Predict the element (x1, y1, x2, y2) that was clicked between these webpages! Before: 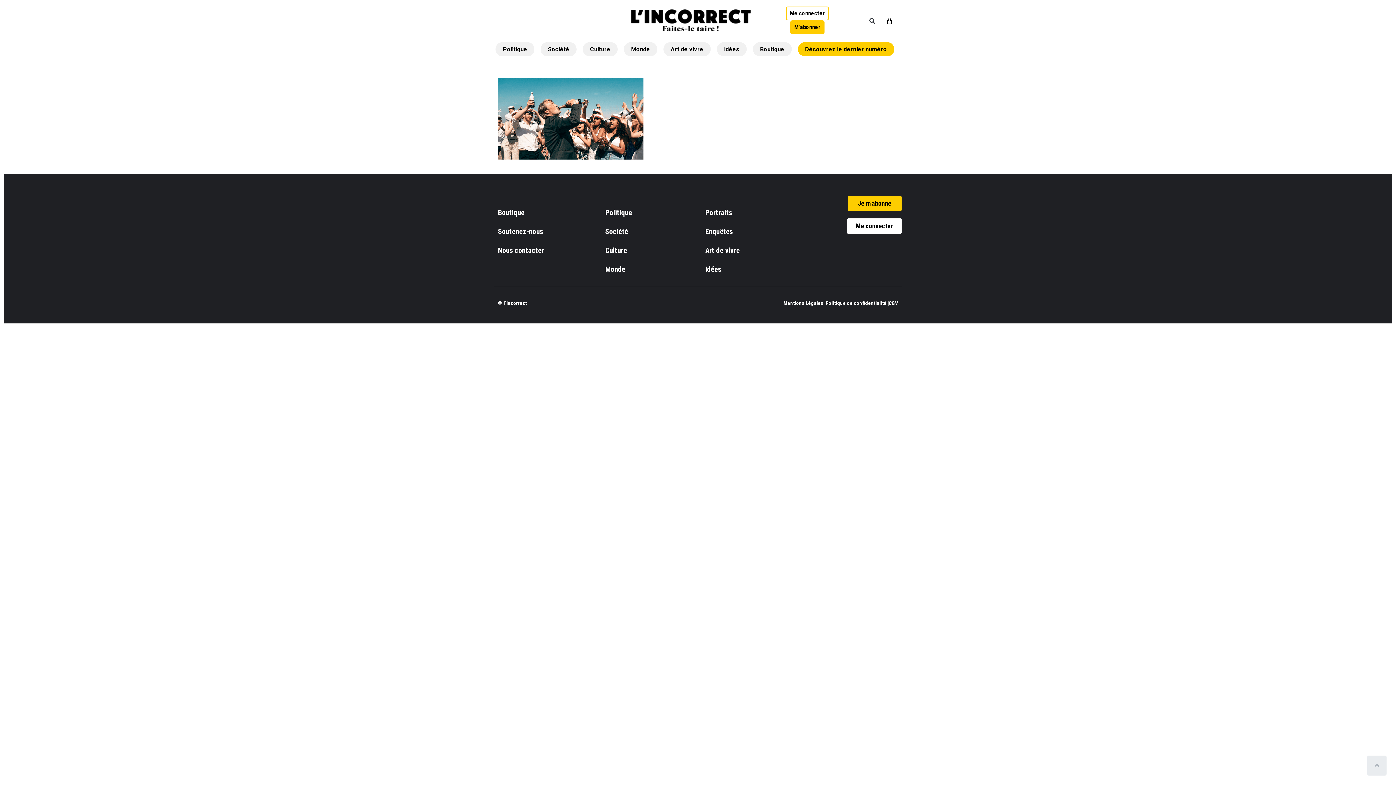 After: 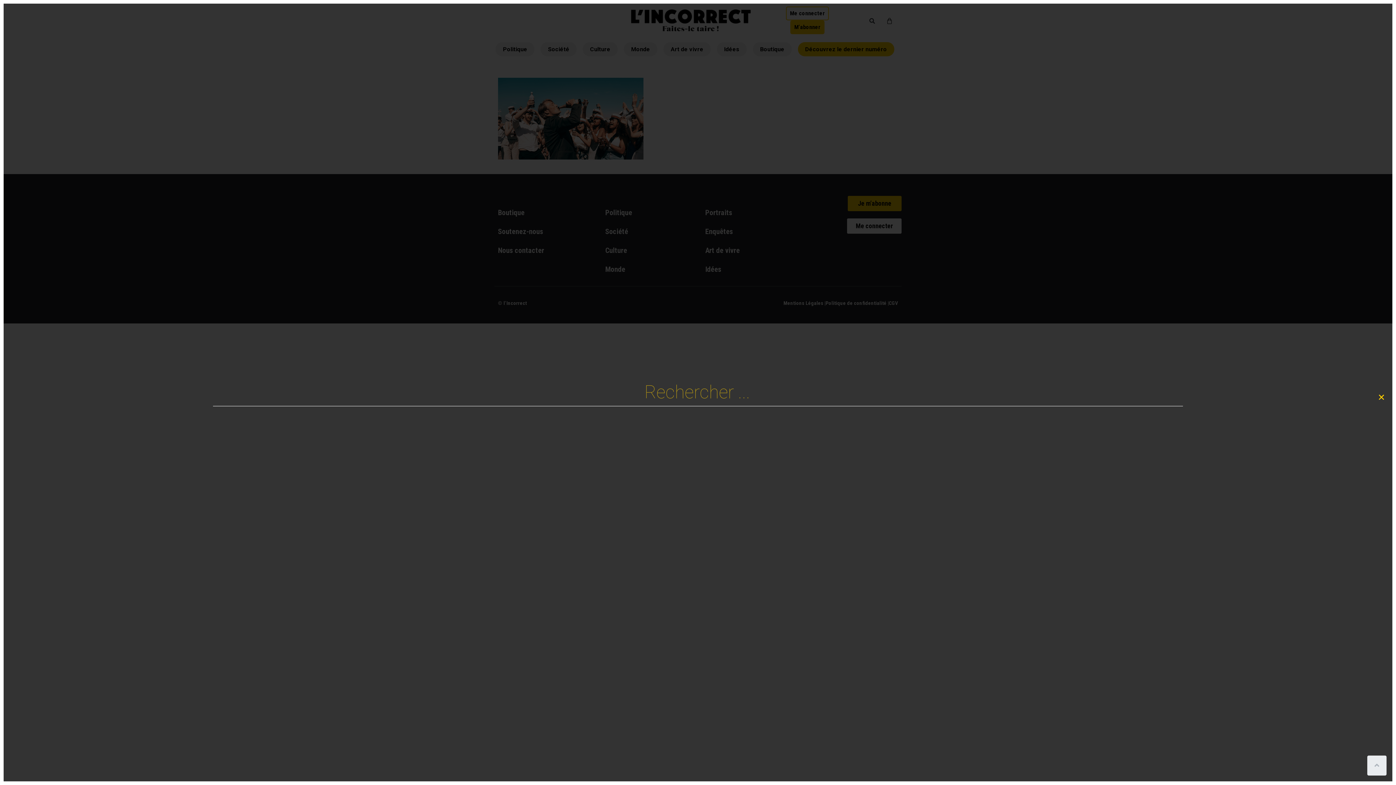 Action: label: Rechercher bbox: (867, 16, 877, 26)